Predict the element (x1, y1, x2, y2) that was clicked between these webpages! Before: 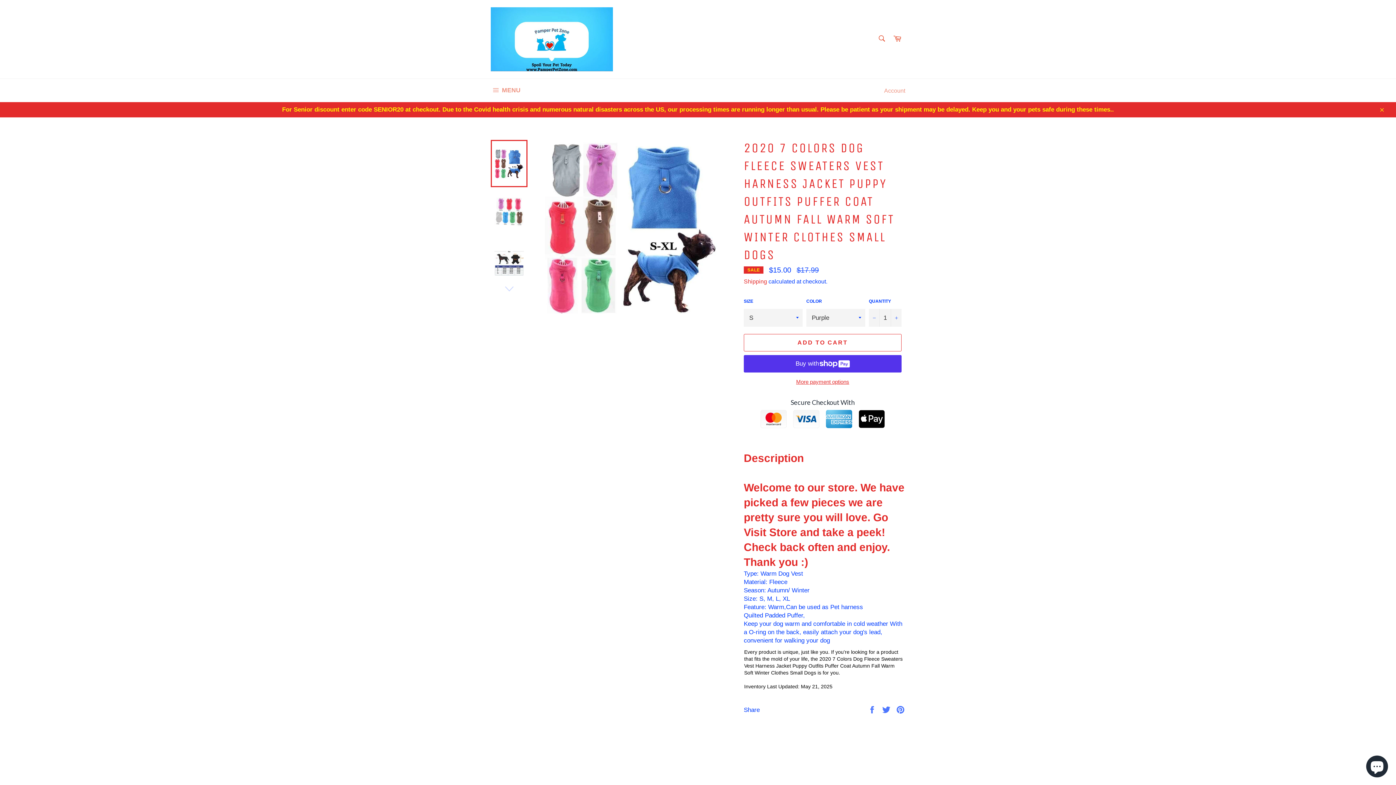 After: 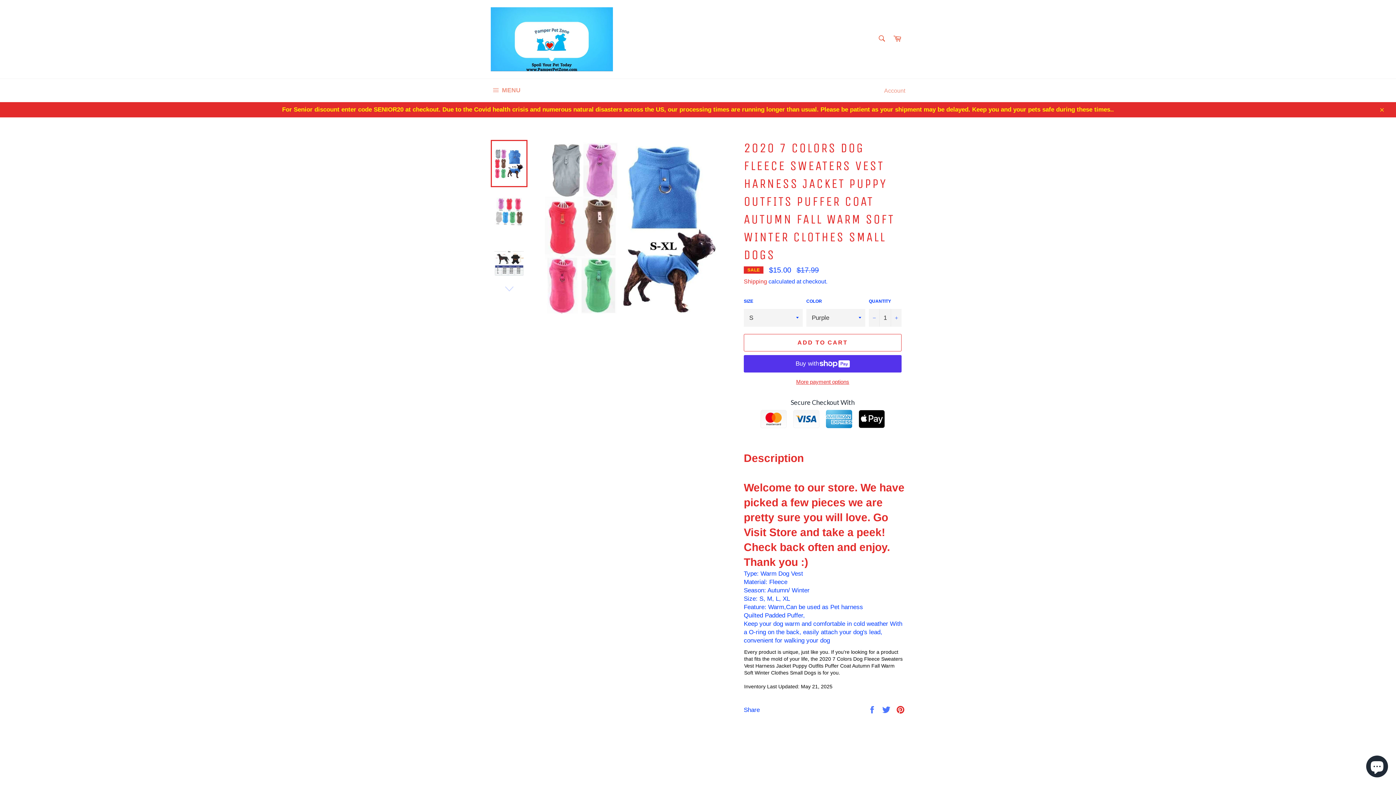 Action: label: Pin on Pinterest bbox: (896, 706, 905, 713)